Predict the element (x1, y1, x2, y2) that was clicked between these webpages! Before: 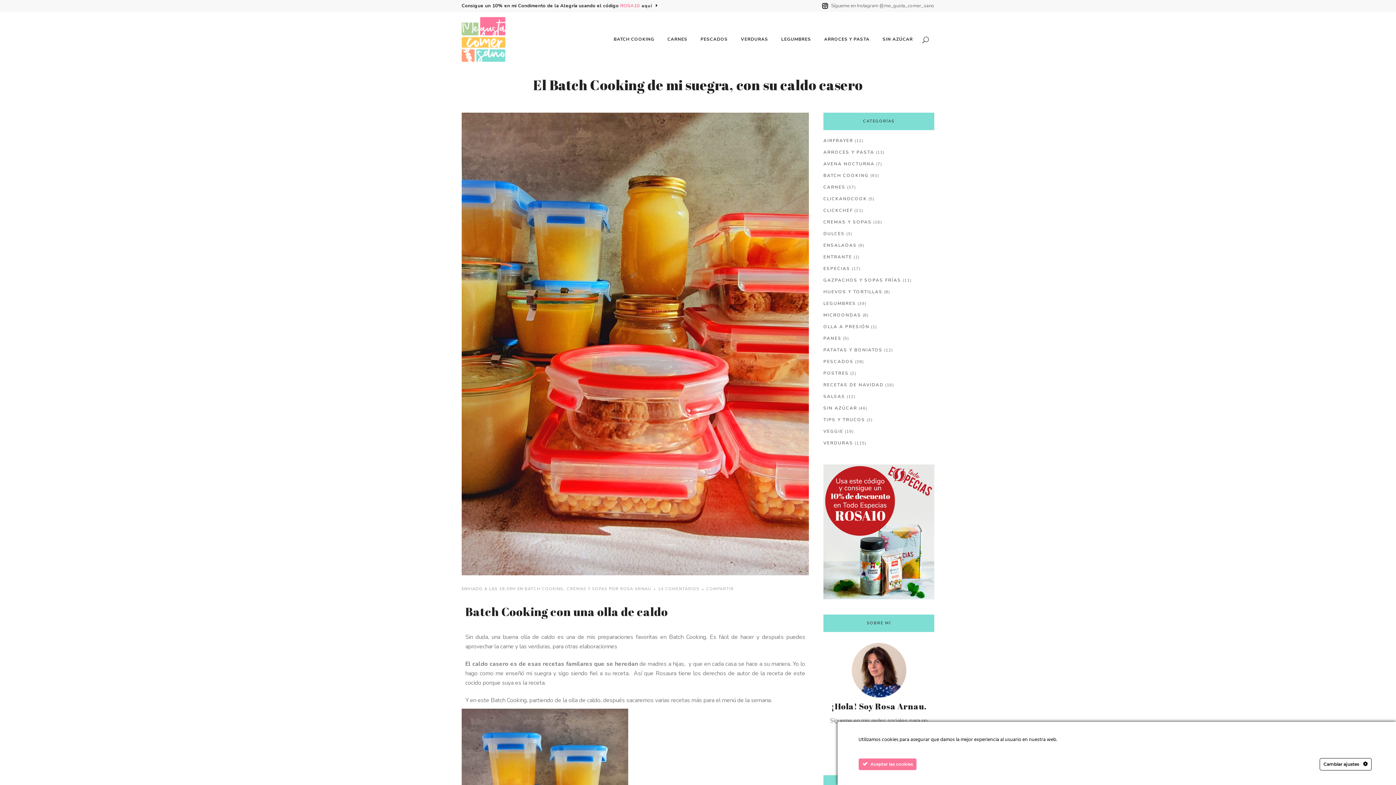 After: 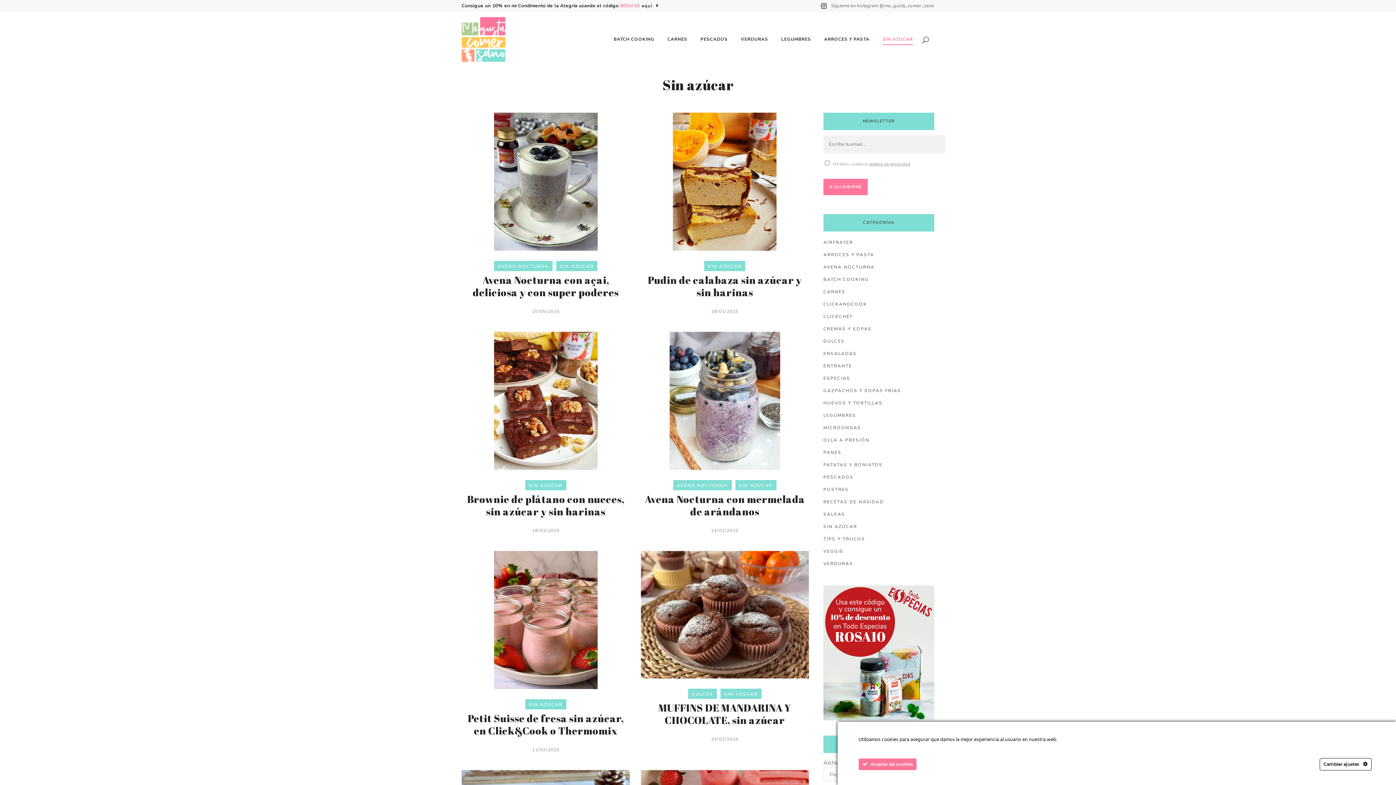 Action: label: SIN AZÚCAR bbox: (823, 405, 857, 411)